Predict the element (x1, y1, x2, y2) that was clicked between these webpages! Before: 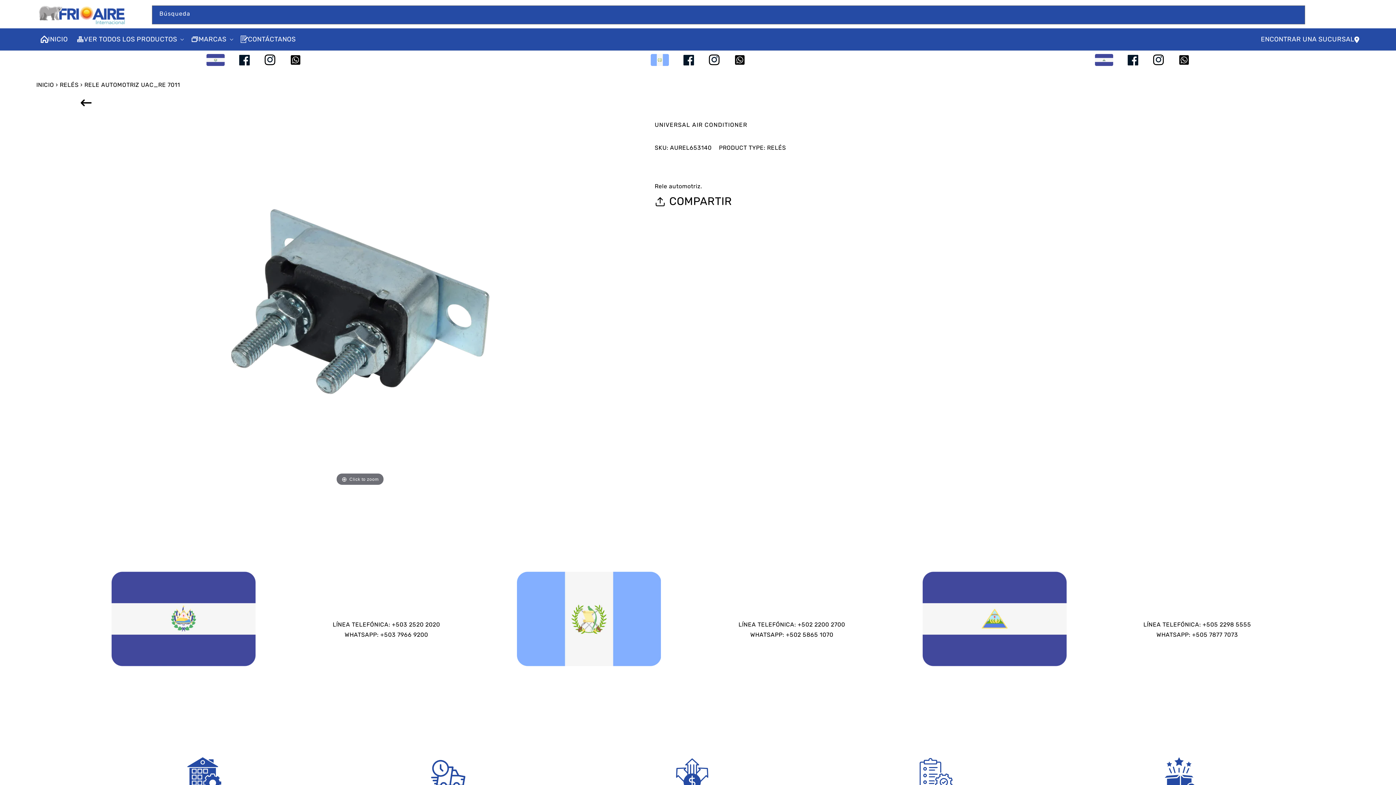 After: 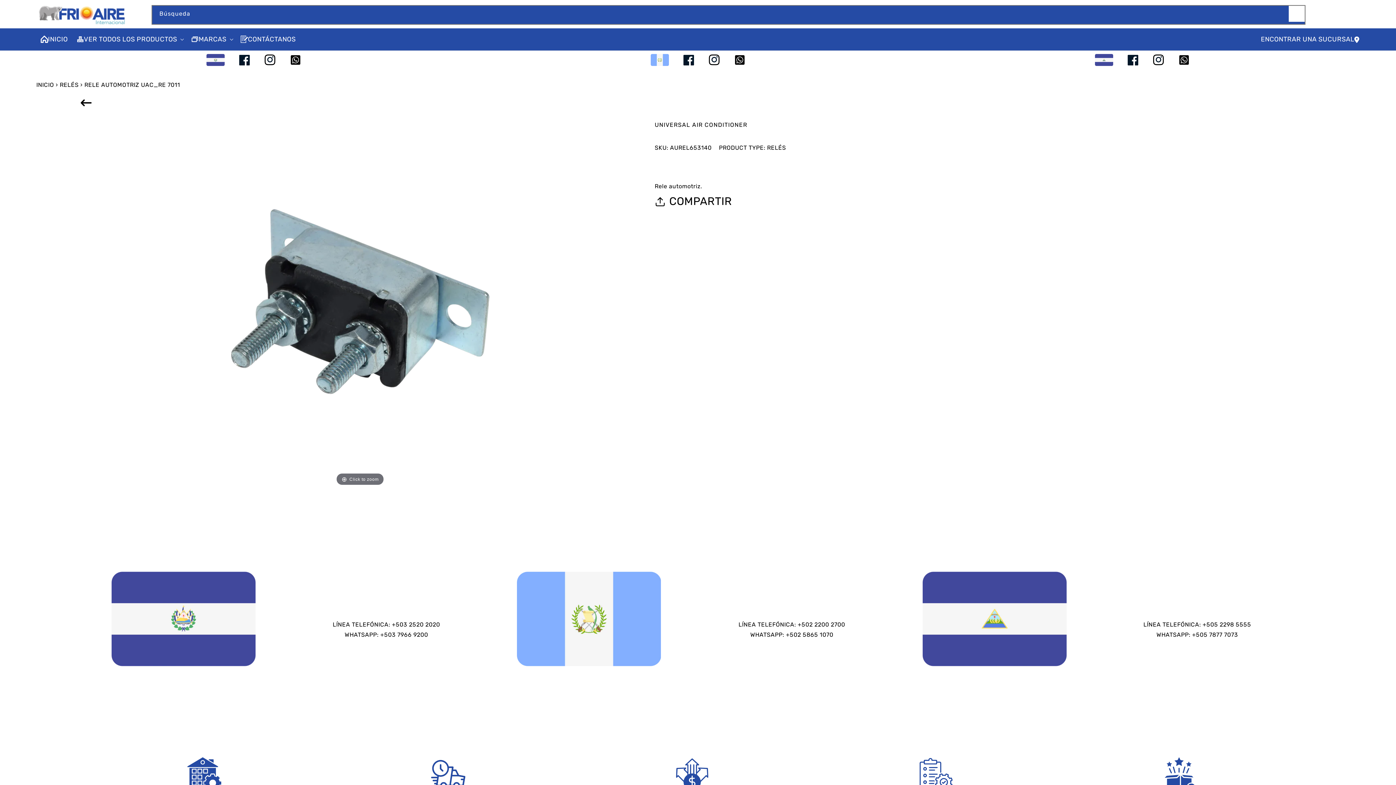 Action: bbox: (1289, 5, 1305, 21) label: Búsqueda